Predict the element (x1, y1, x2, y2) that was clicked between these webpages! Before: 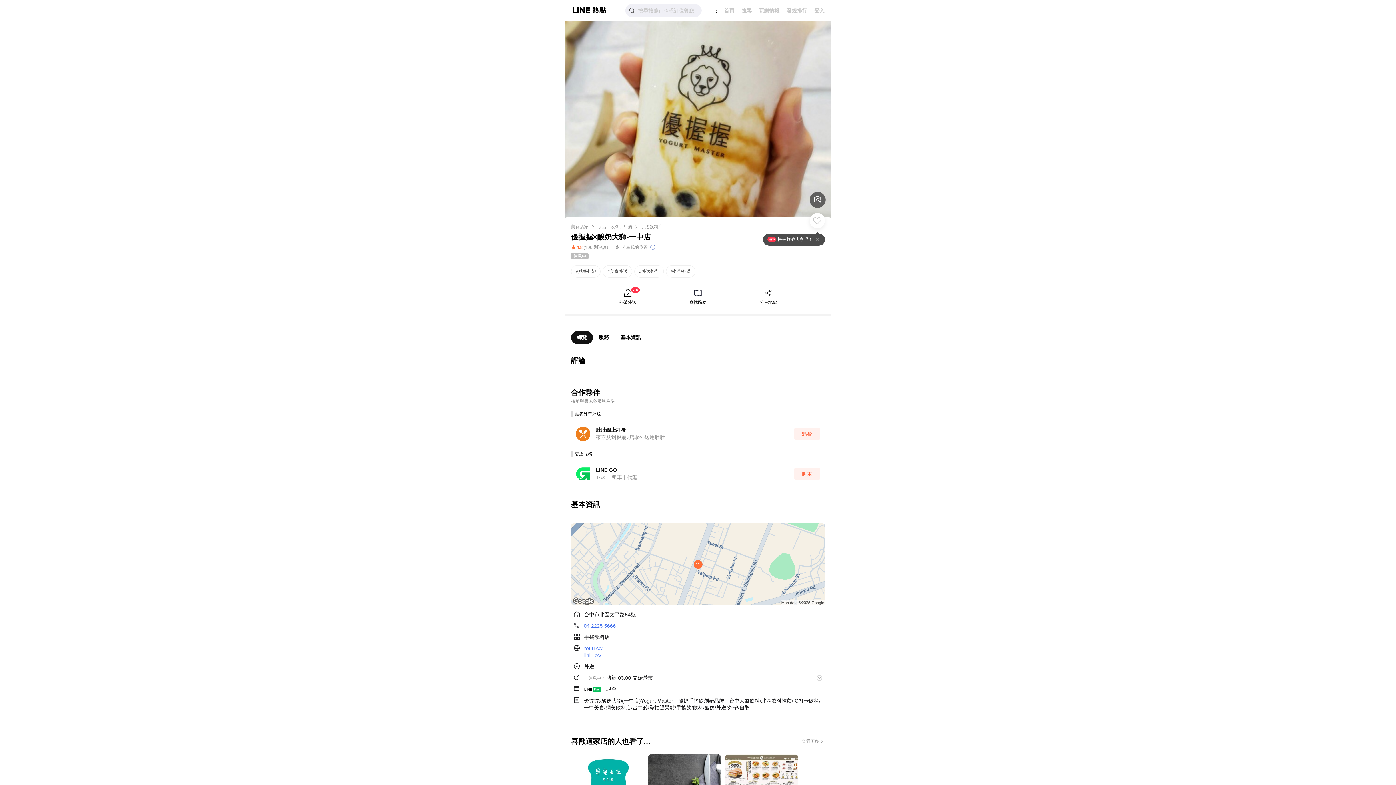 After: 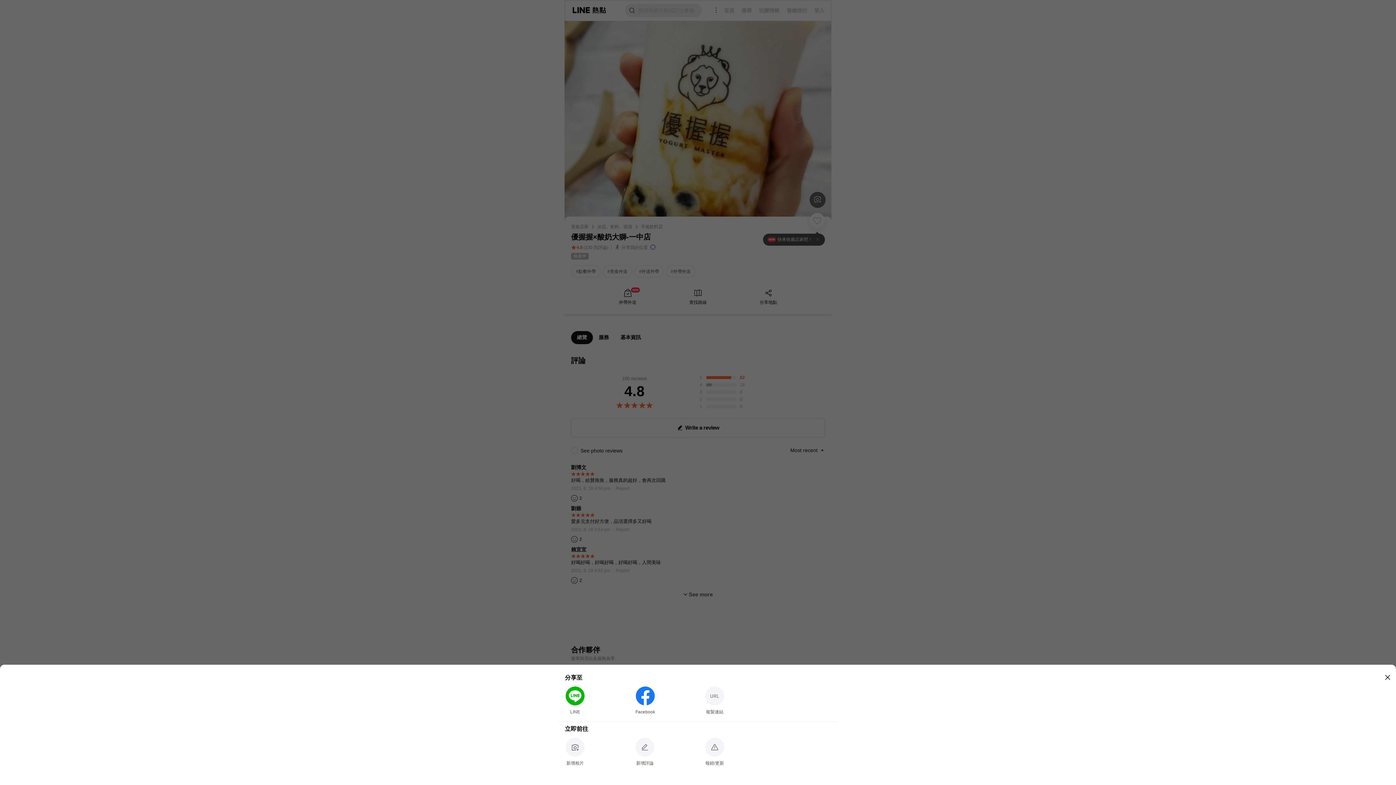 Action: bbox: (712, 7, 720, 14)